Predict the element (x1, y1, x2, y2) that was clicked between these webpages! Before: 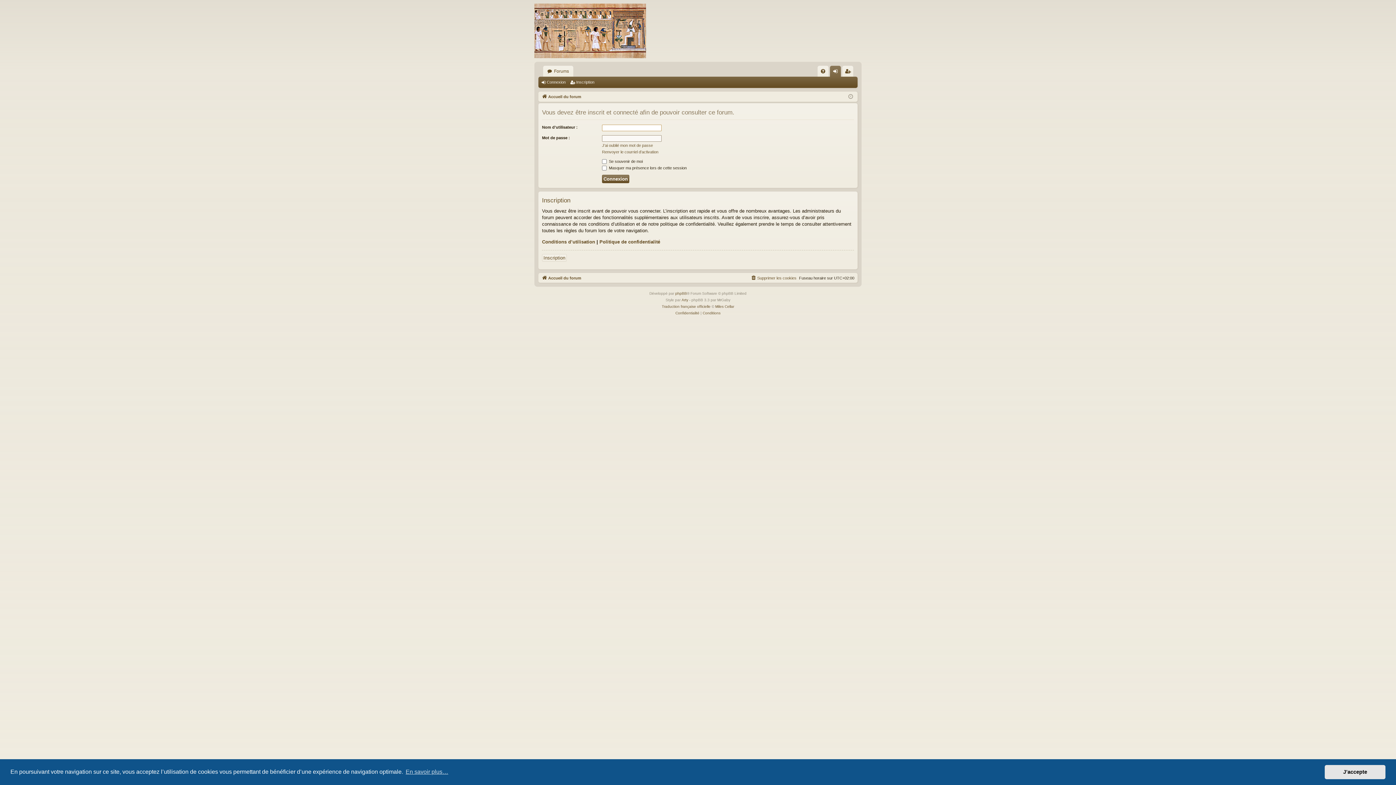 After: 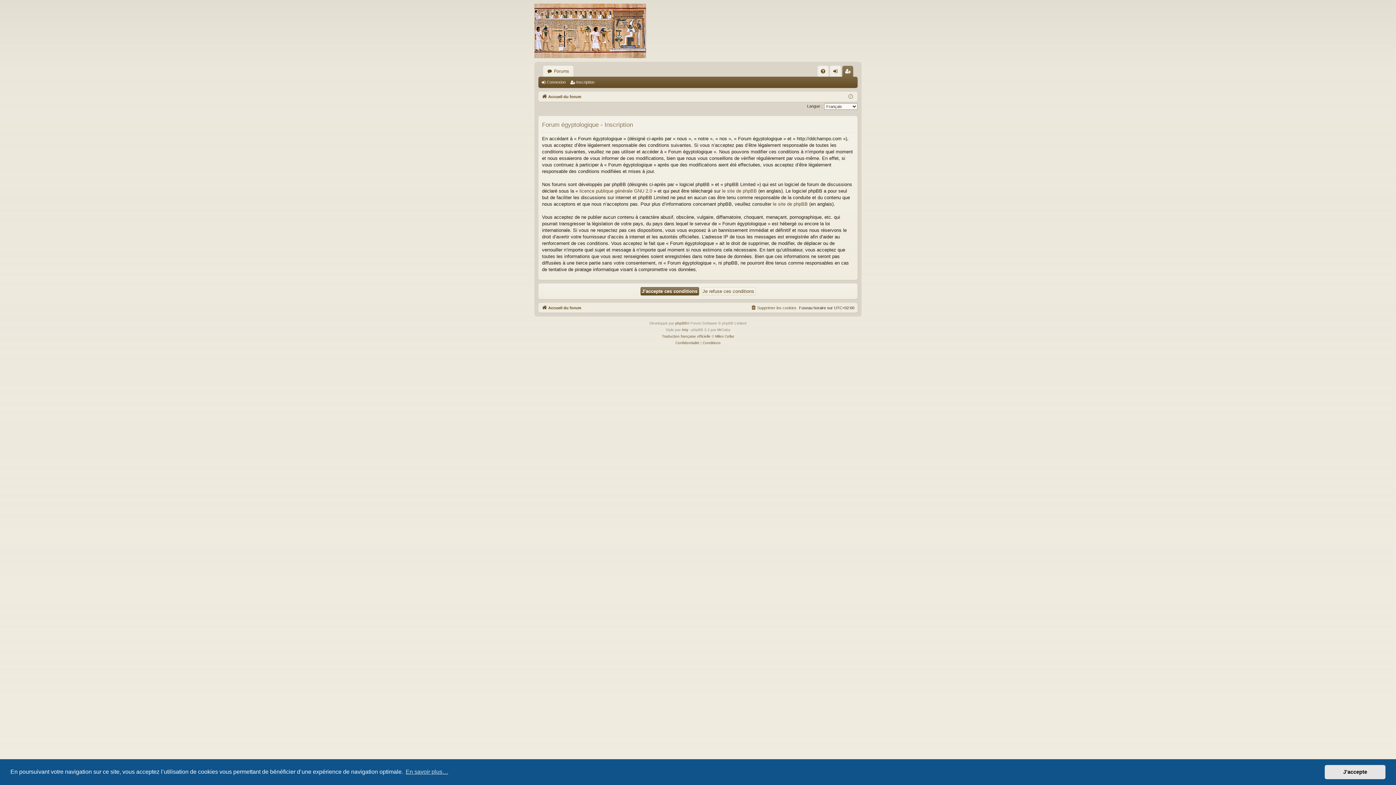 Action: label: Inscription bbox: (542, 254, 566, 261)